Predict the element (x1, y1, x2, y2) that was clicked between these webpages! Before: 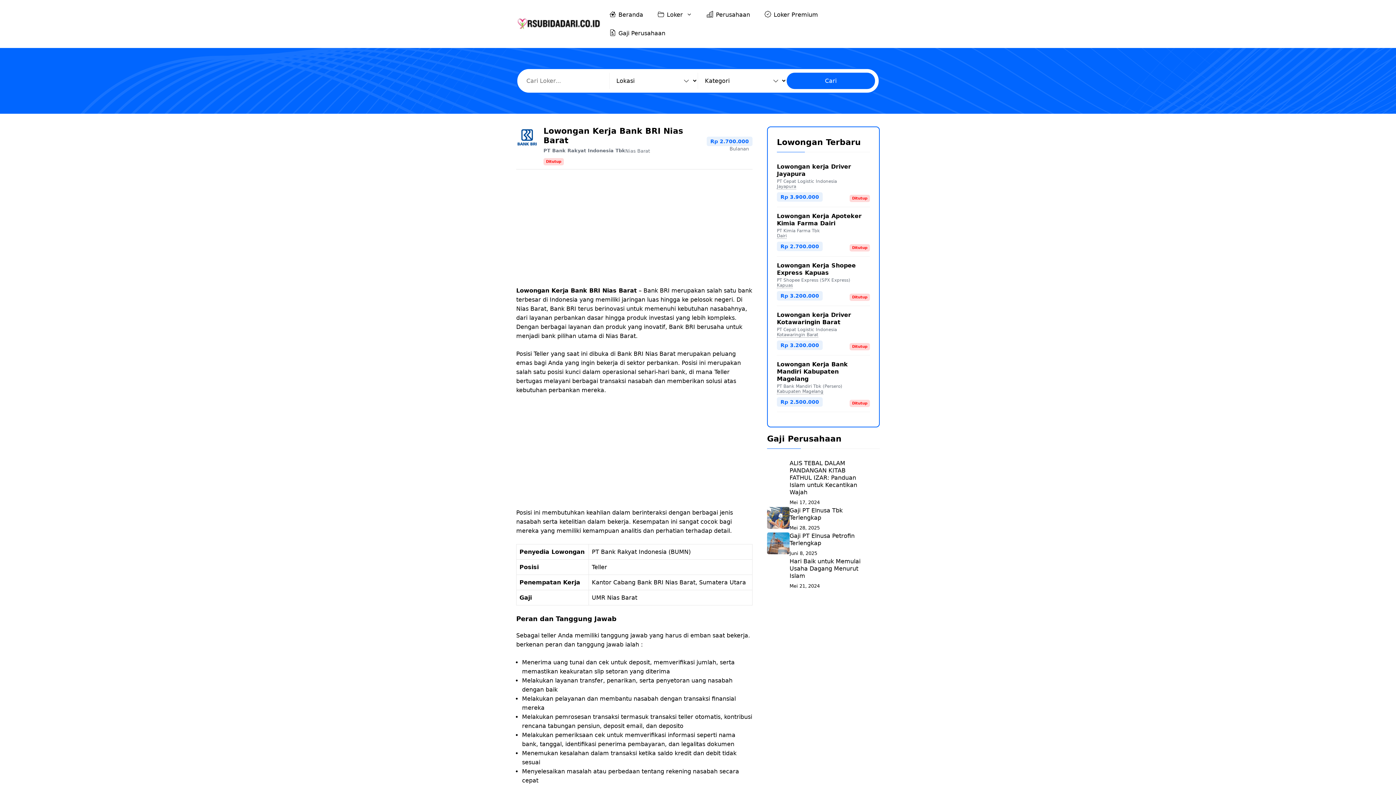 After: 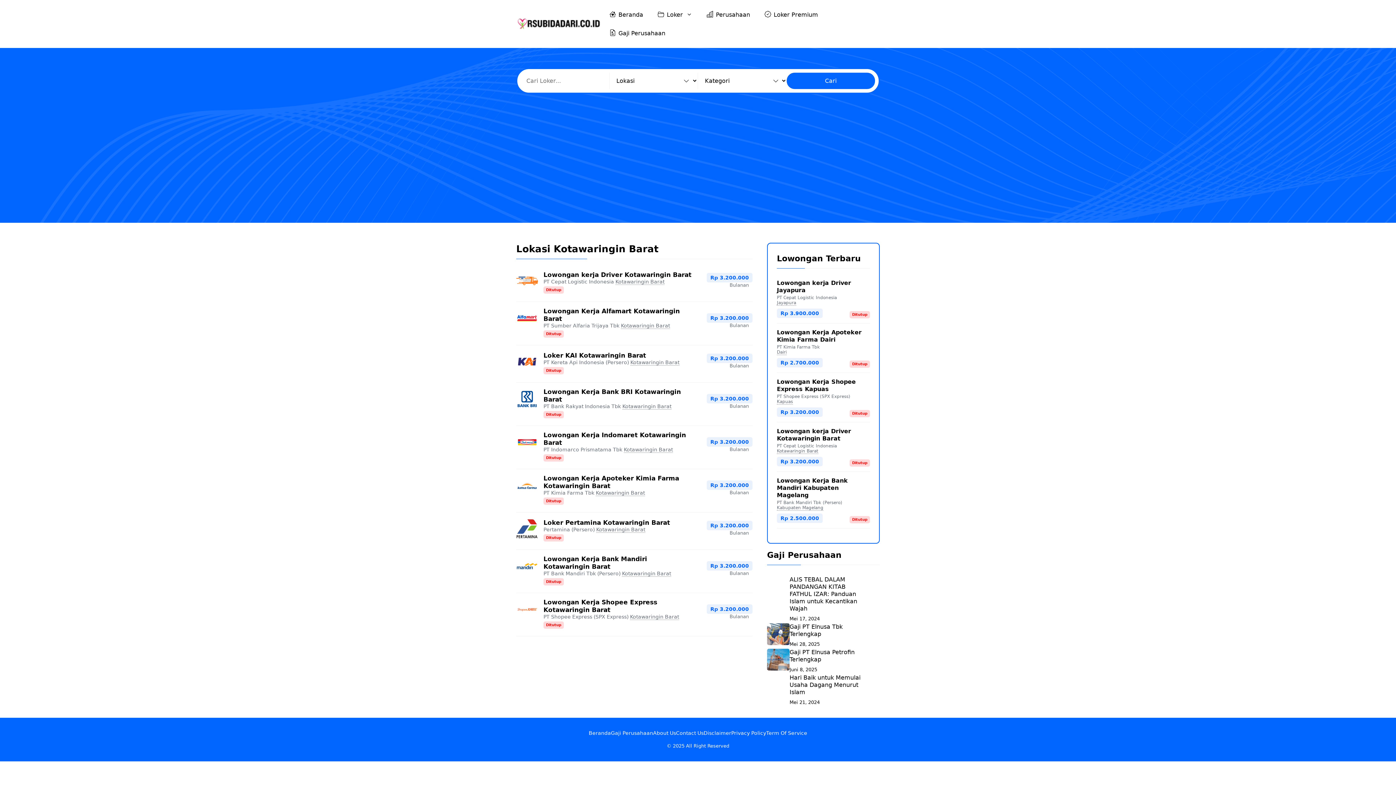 Action: bbox: (777, 332, 818, 337) label: Kotawaringin Barat